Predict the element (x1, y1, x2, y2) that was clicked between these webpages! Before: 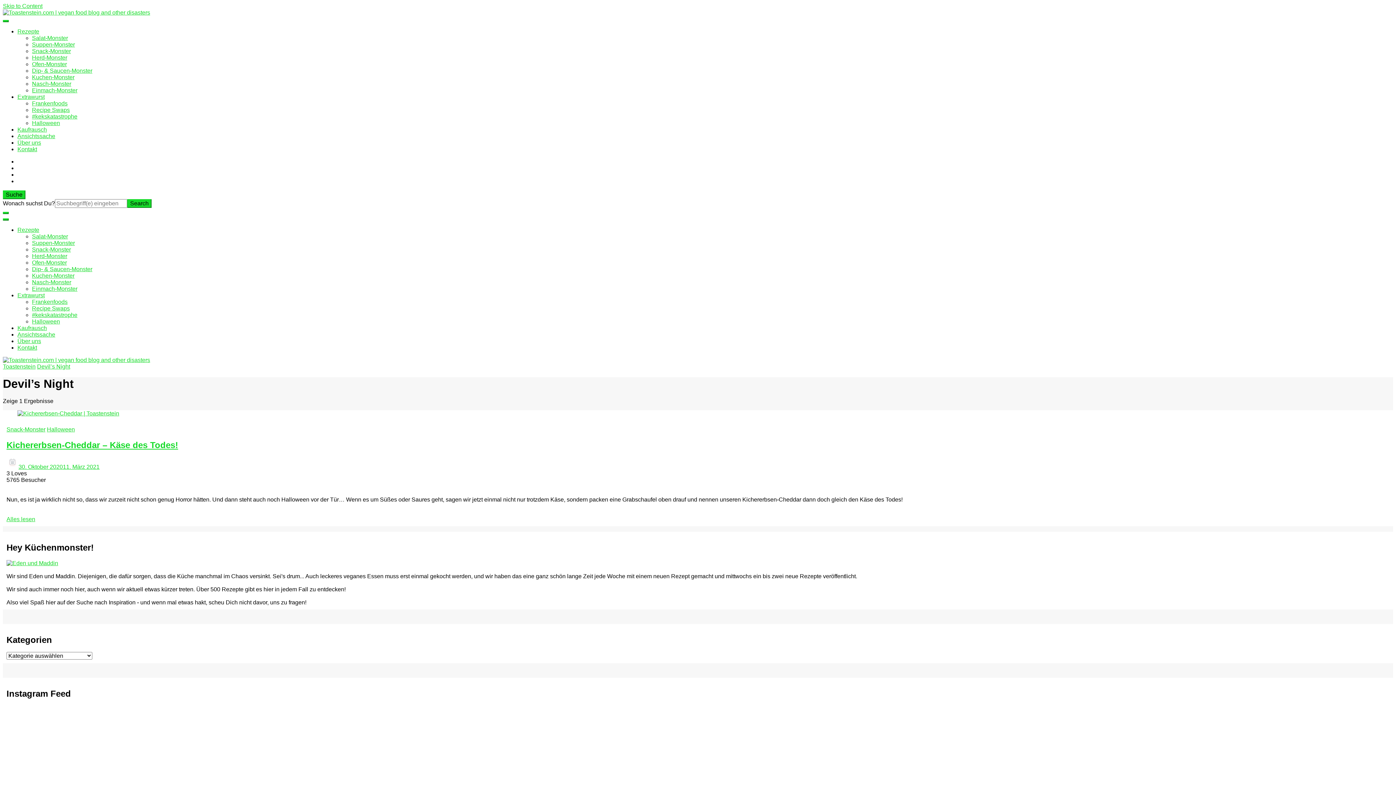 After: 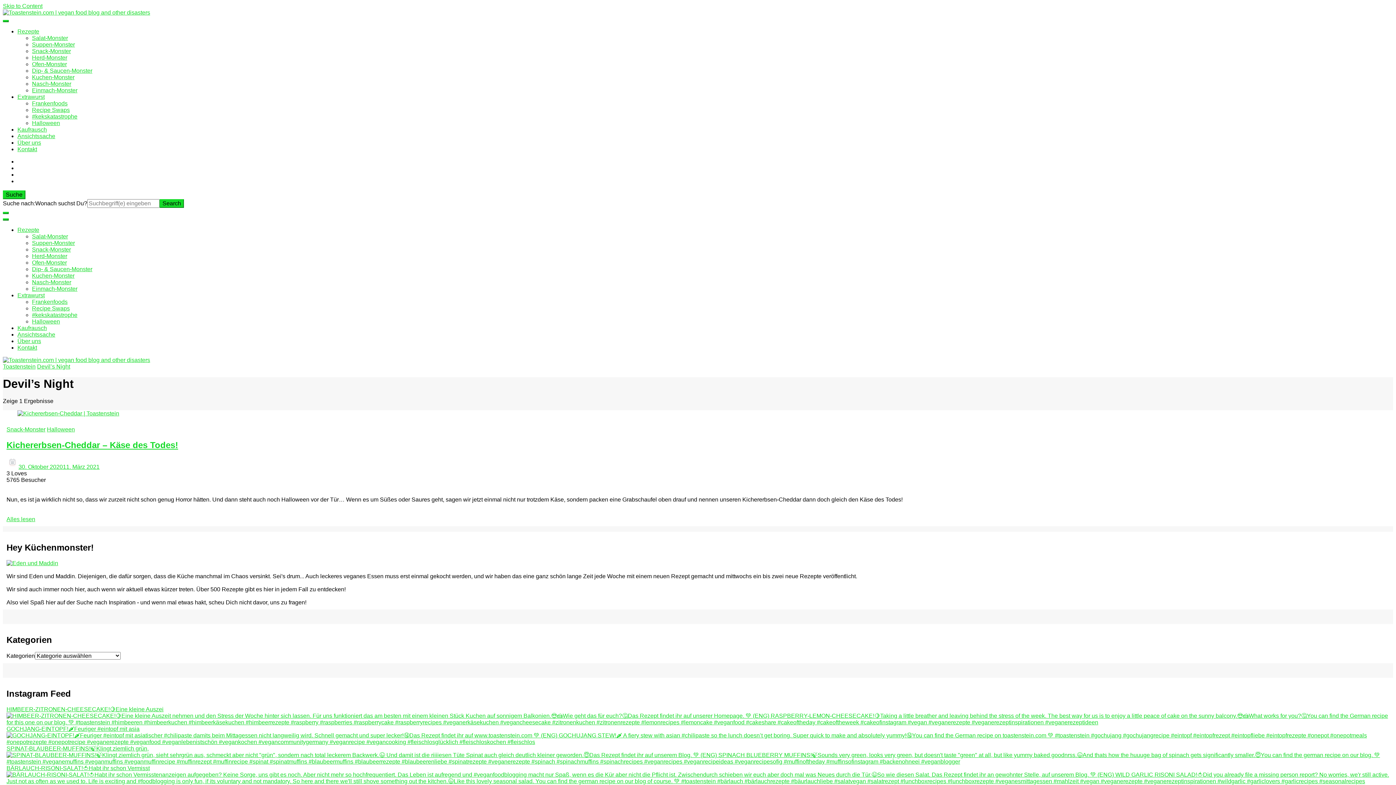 Action: label: Devil’s Night bbox: (37, 363, 70, 369)